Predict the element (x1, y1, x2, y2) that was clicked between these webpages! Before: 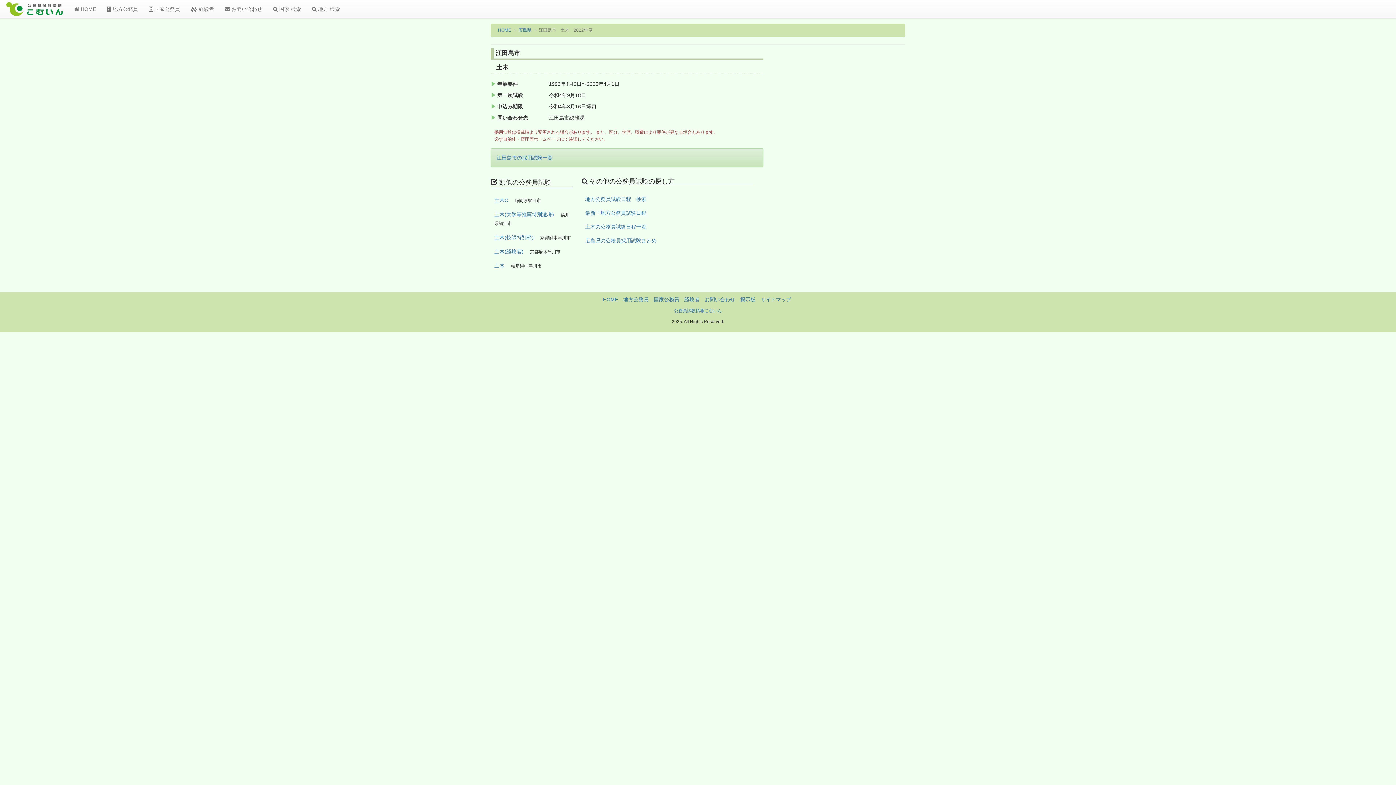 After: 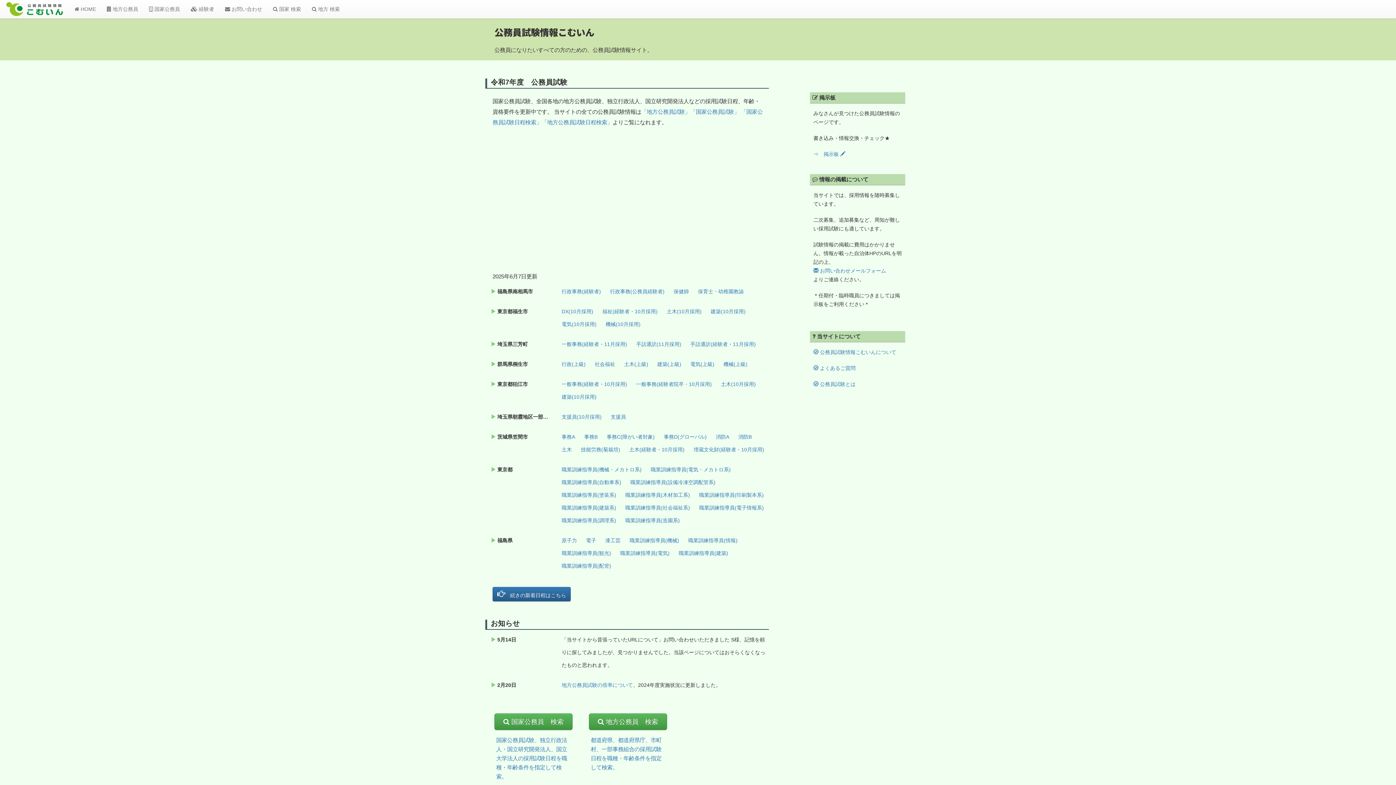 Action: bbox: (674, 308, 722, 313) label: 公務員試験情報こむいん